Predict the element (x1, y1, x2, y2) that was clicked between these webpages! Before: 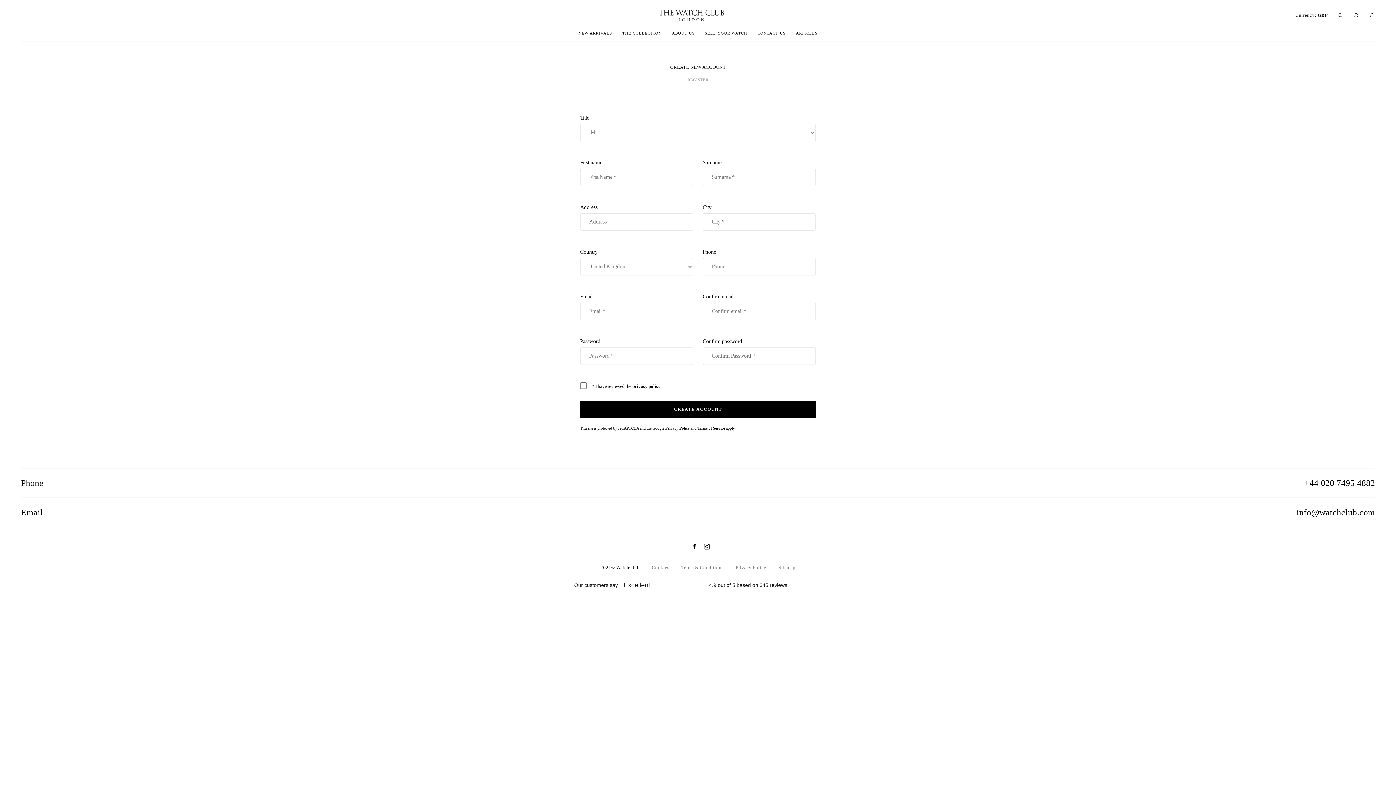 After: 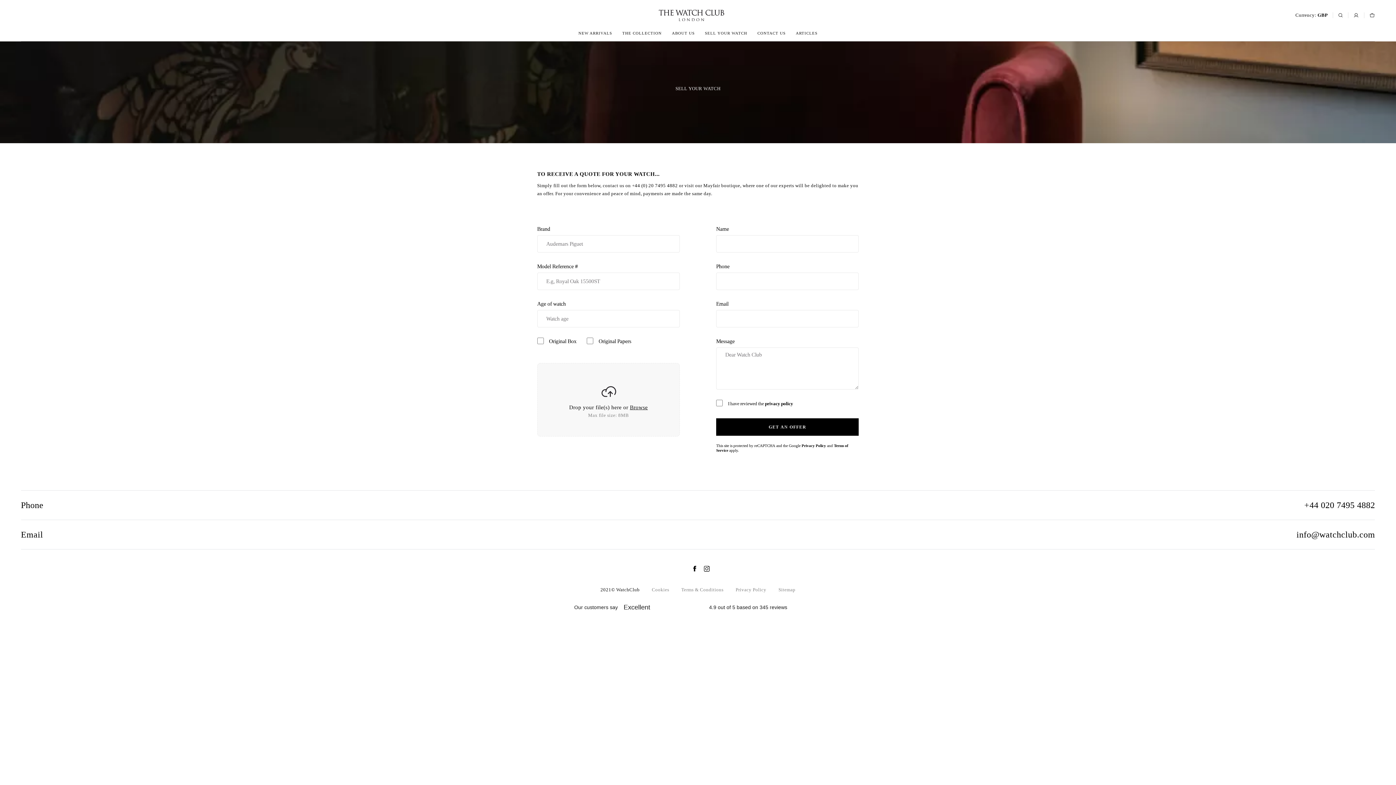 Action: label: SELL YOUR WATCH bbox: (705, 28, 747, 38)